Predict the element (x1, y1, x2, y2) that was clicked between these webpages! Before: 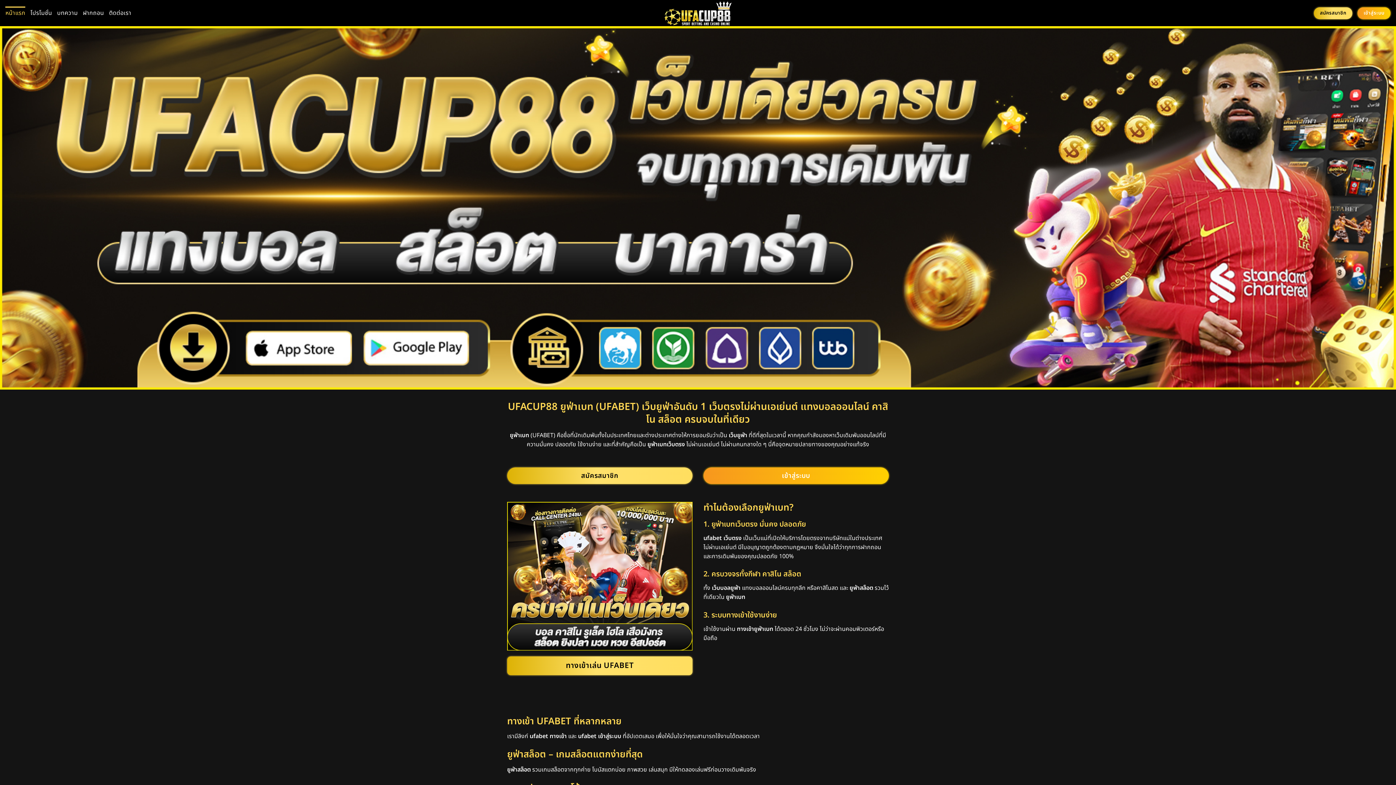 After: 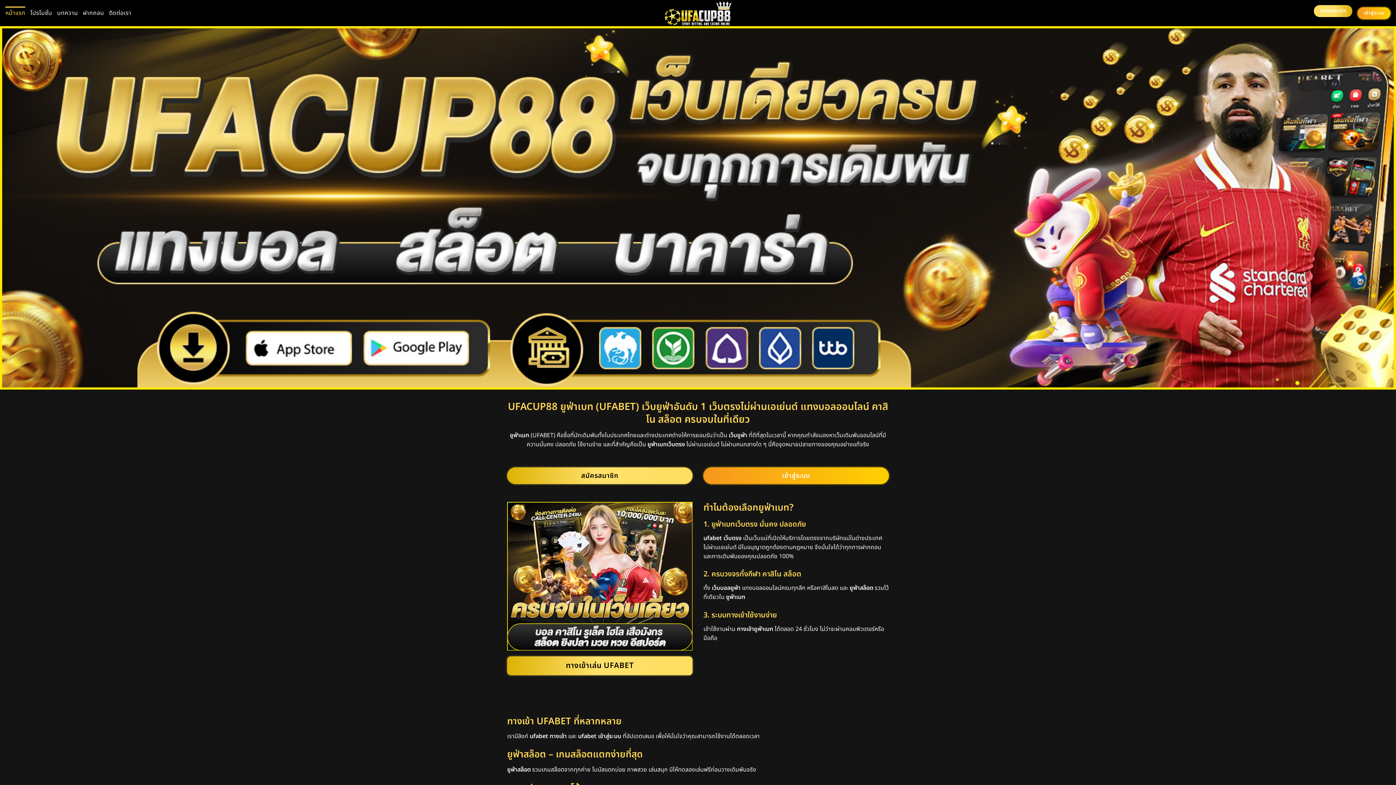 Action: label: สมัครสมาชิก bbox: (1314, 7, 1352, 19)